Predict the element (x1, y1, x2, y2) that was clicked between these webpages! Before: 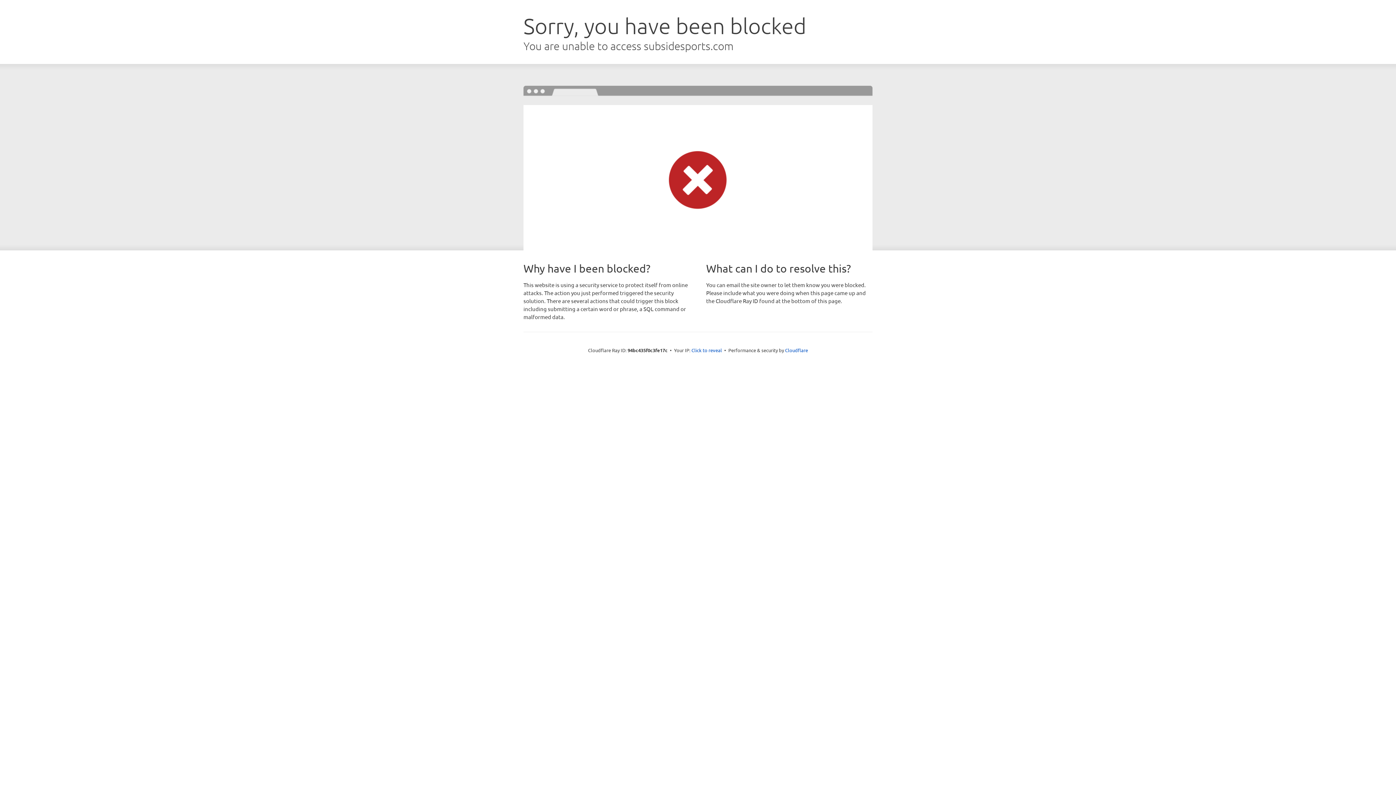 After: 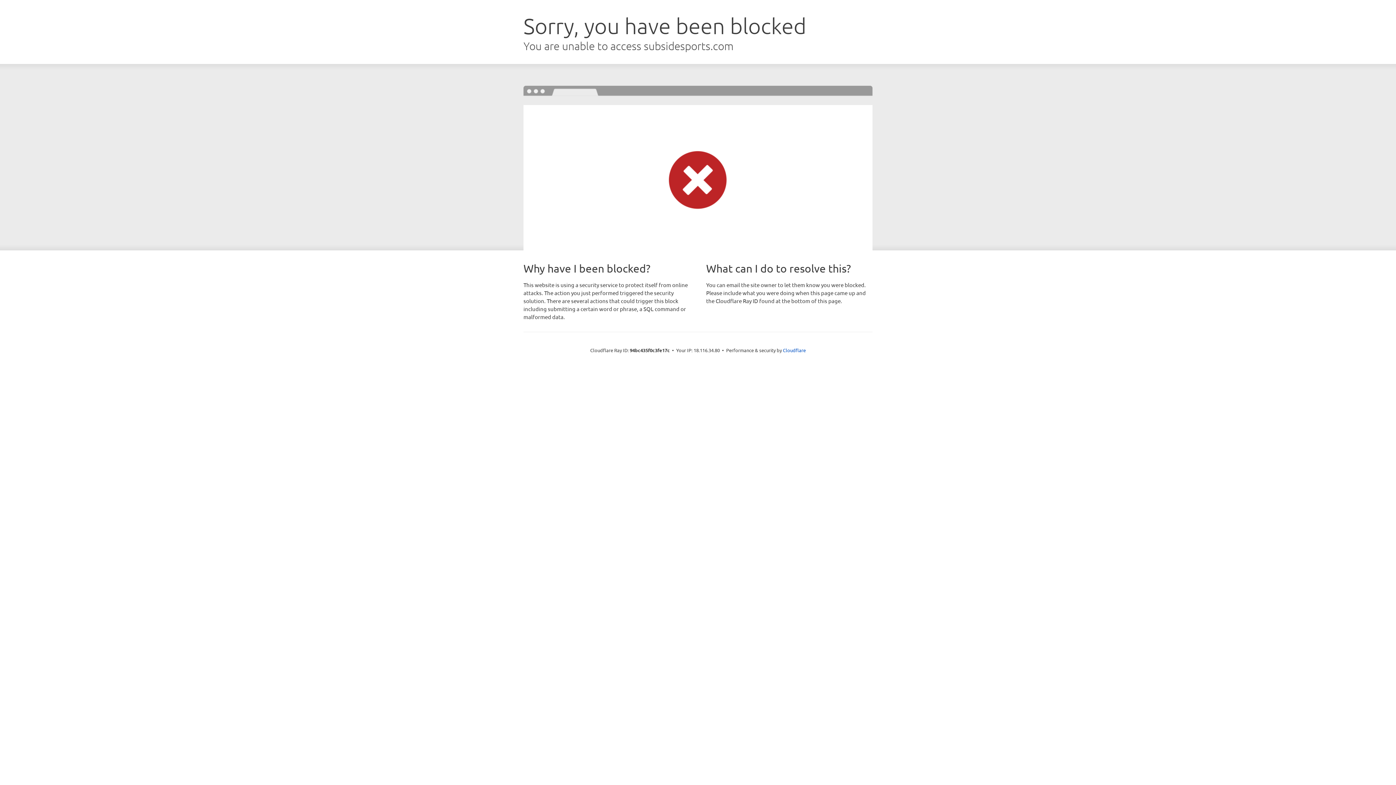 Action: label: Click to reveal bbox: (691, 346, 722, 353)